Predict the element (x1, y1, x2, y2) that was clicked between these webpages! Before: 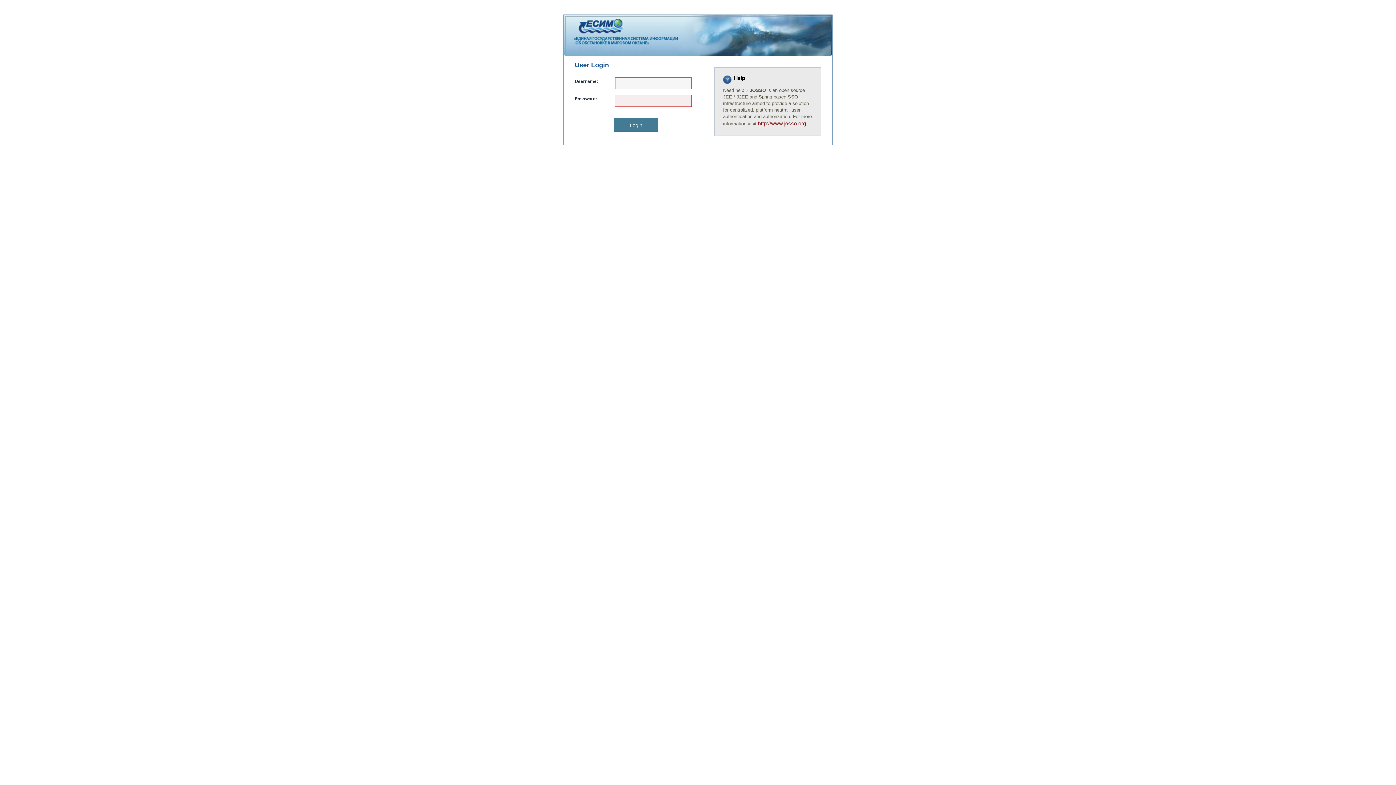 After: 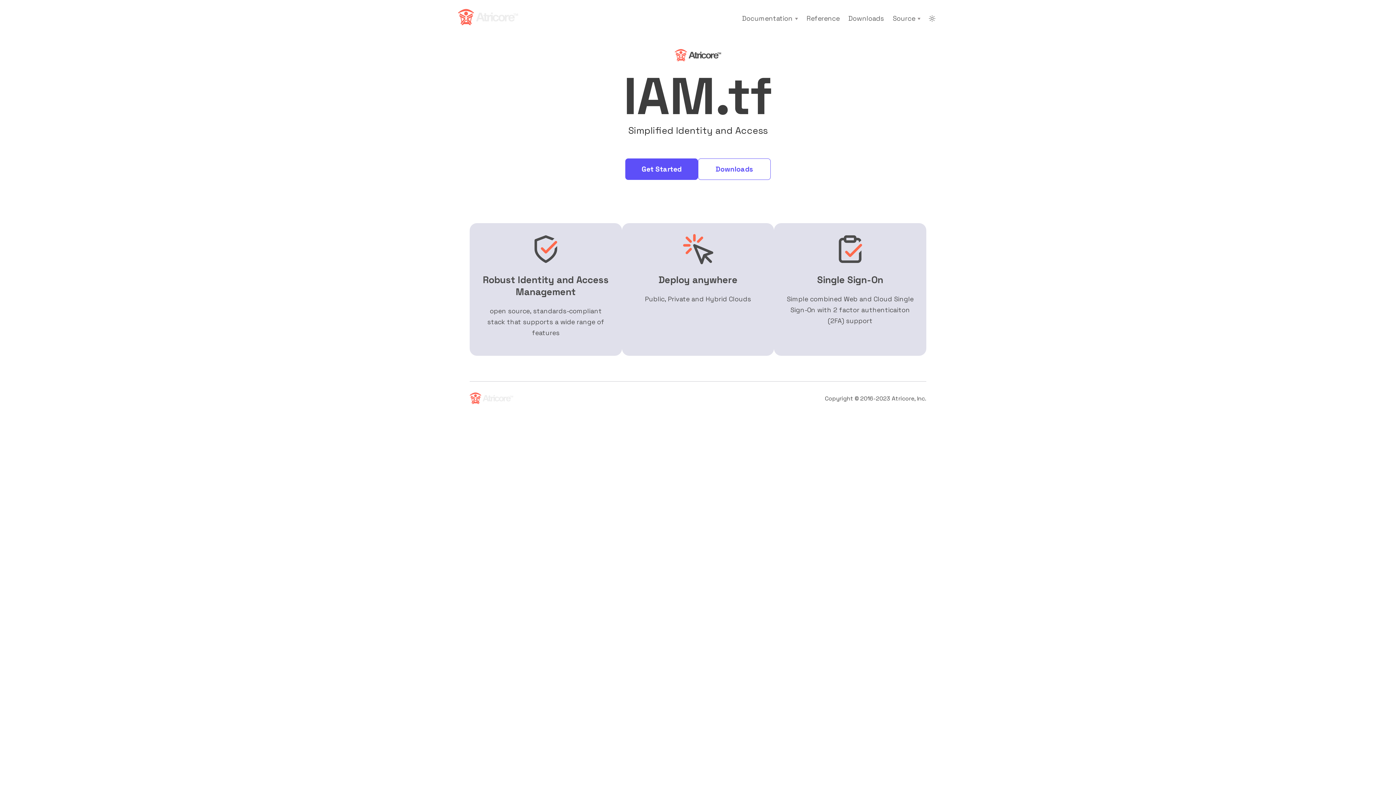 Action: label: http://www.josso.org bbox: (758, 120, 806, 126)